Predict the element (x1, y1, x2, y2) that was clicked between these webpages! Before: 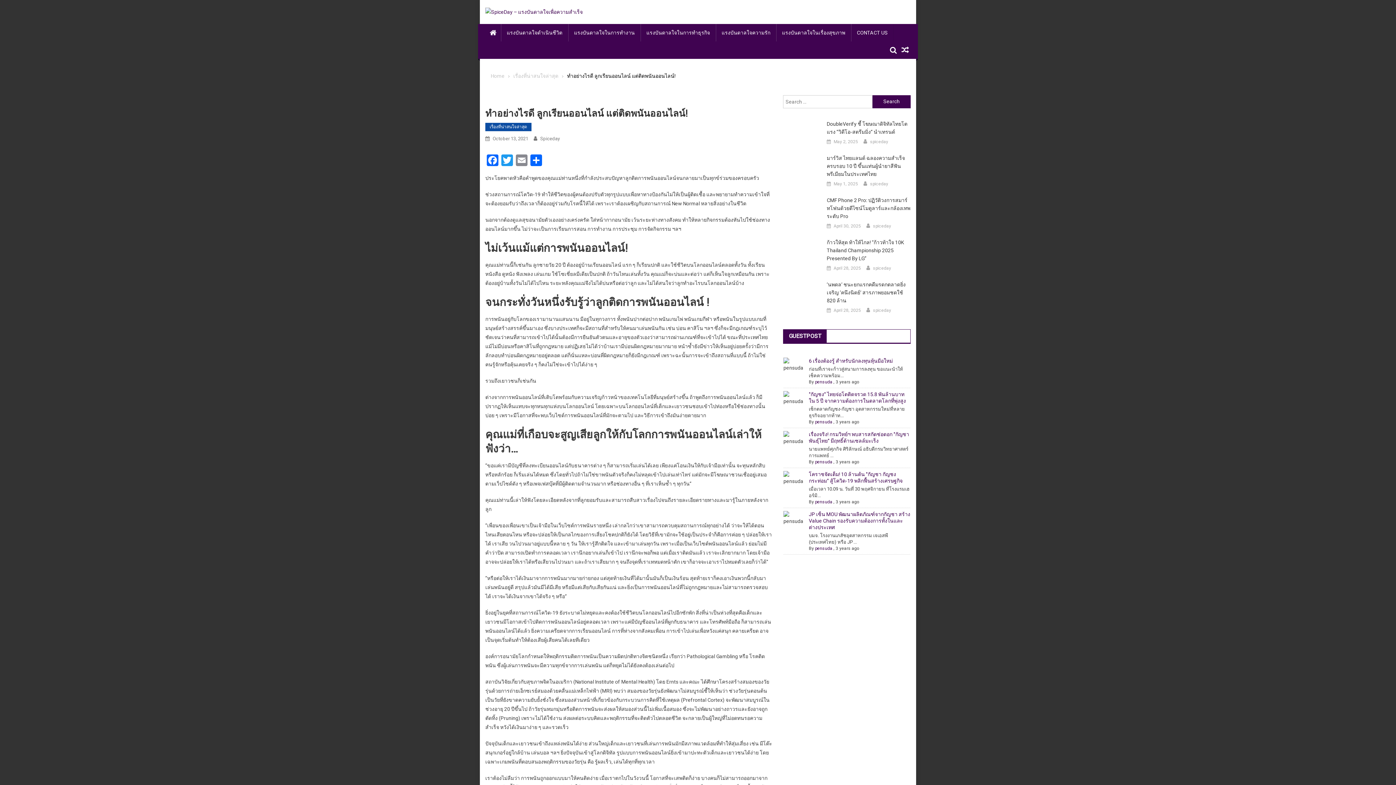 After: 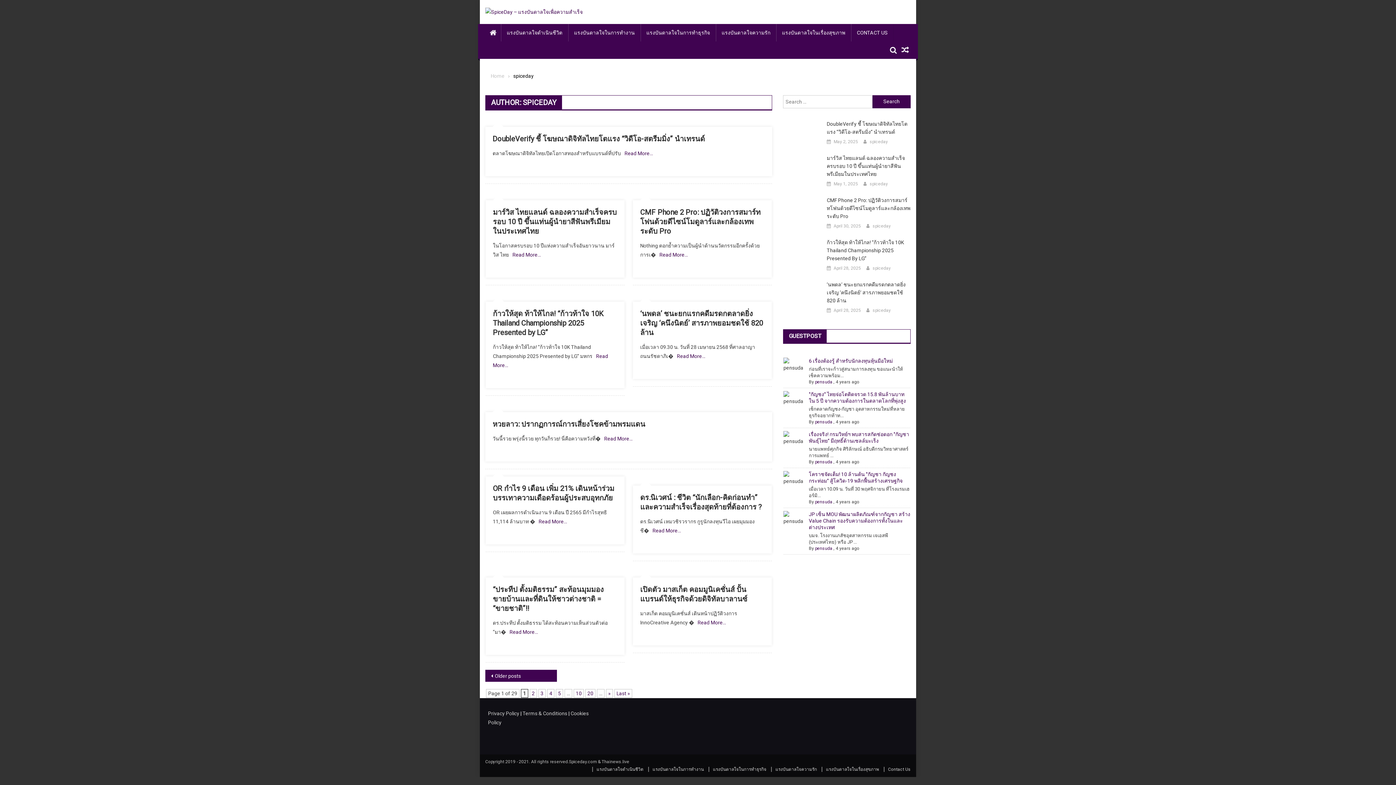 Action: bbox: (540, 135, 560, 141) label: Spiceday